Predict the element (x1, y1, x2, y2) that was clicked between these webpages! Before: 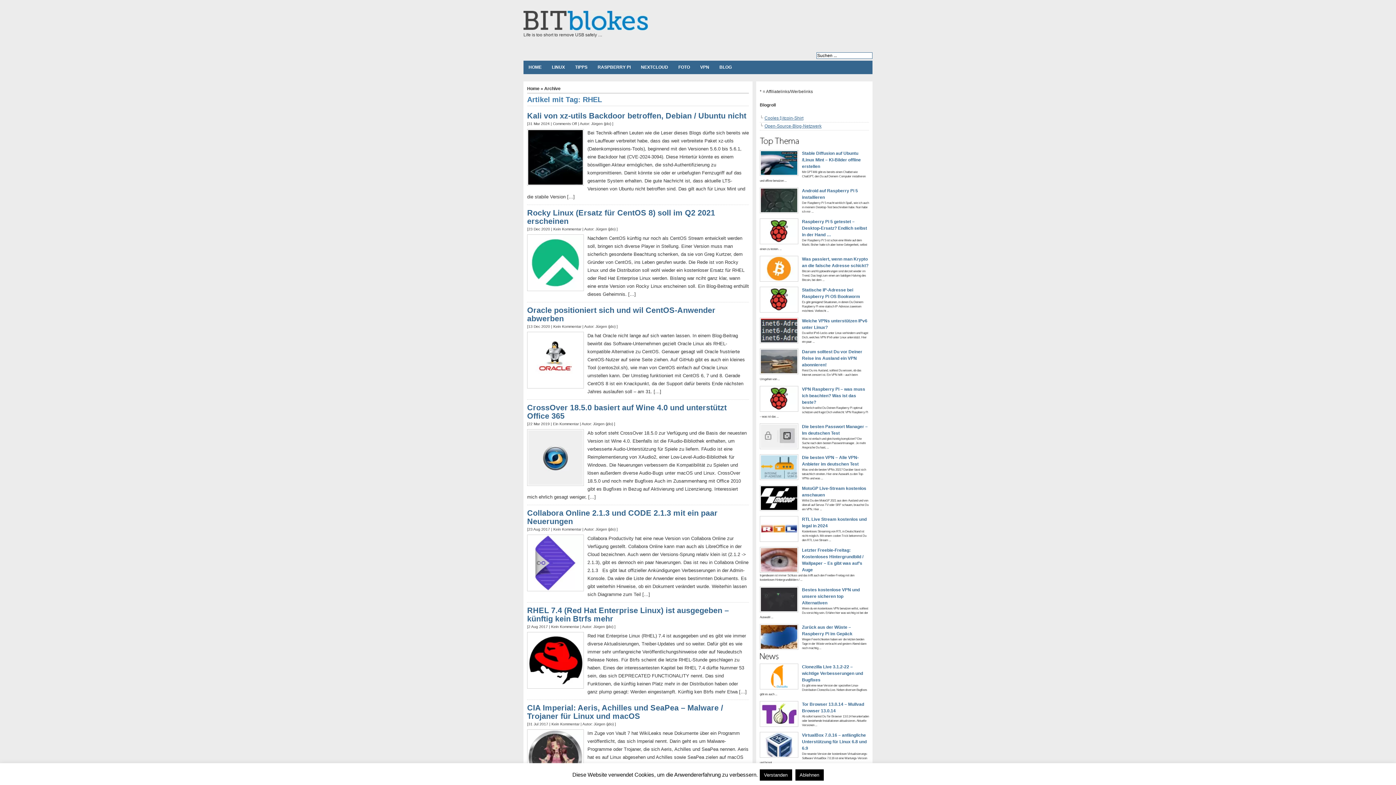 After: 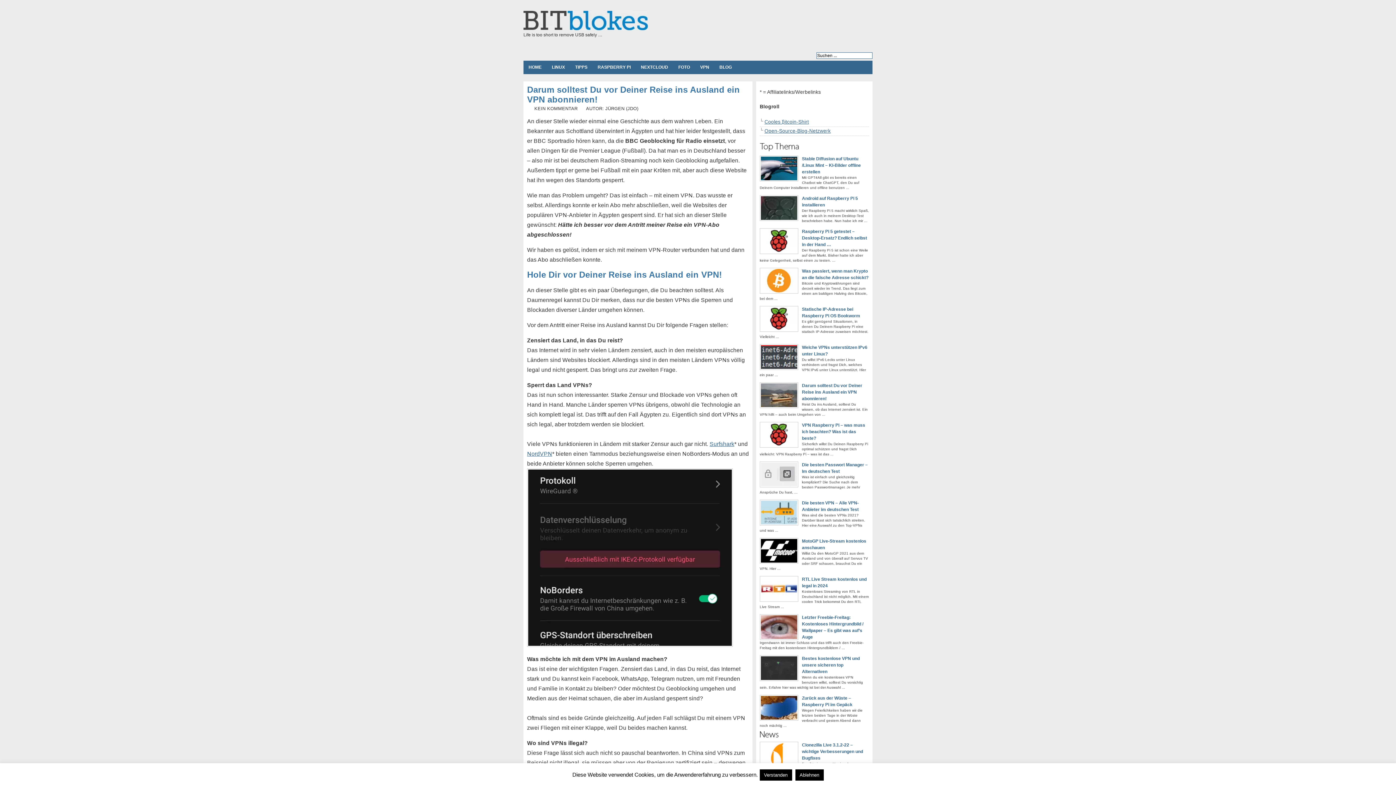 Action: bbox: (802, 349, 862, 367) label: Darum solltest Du vor Deiner Reise ins Ausland ein VPN abonnieren!